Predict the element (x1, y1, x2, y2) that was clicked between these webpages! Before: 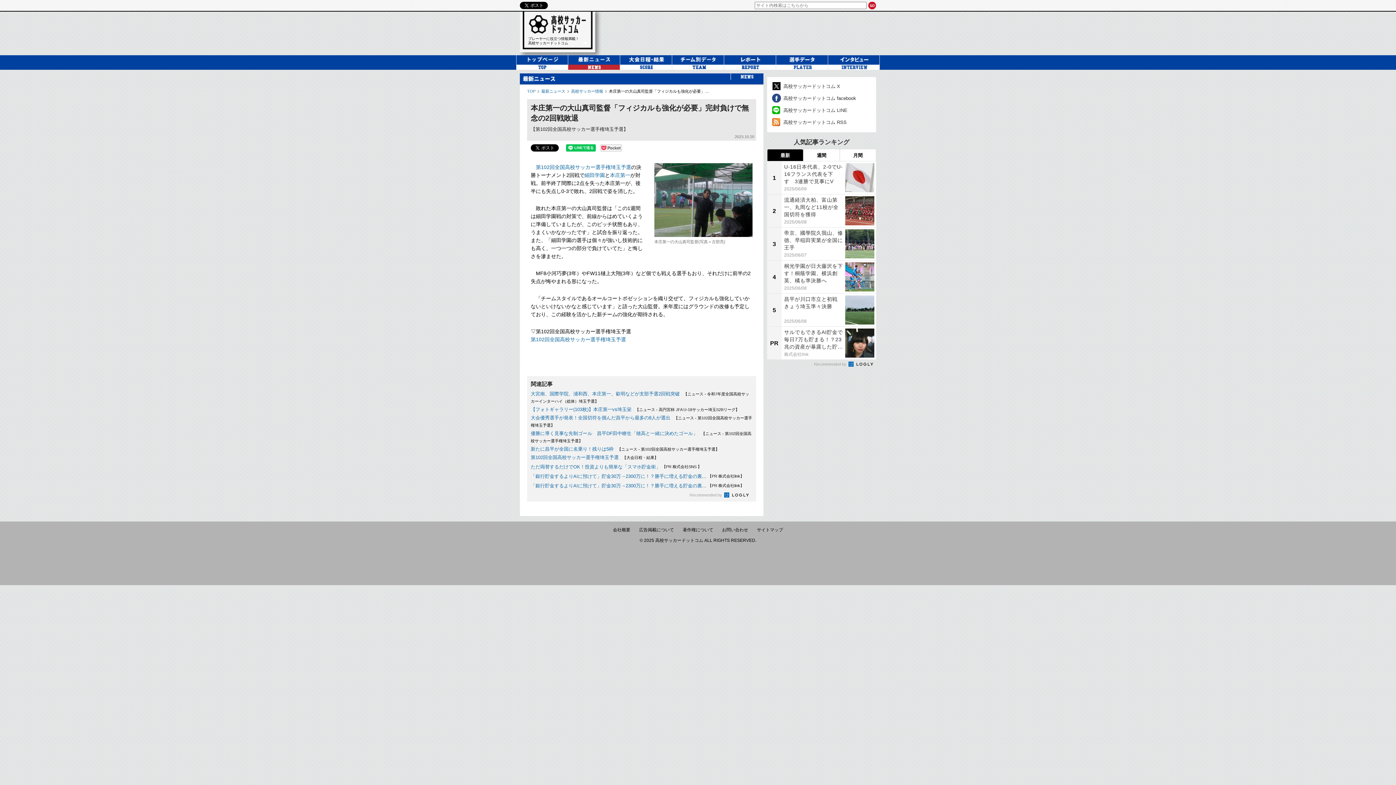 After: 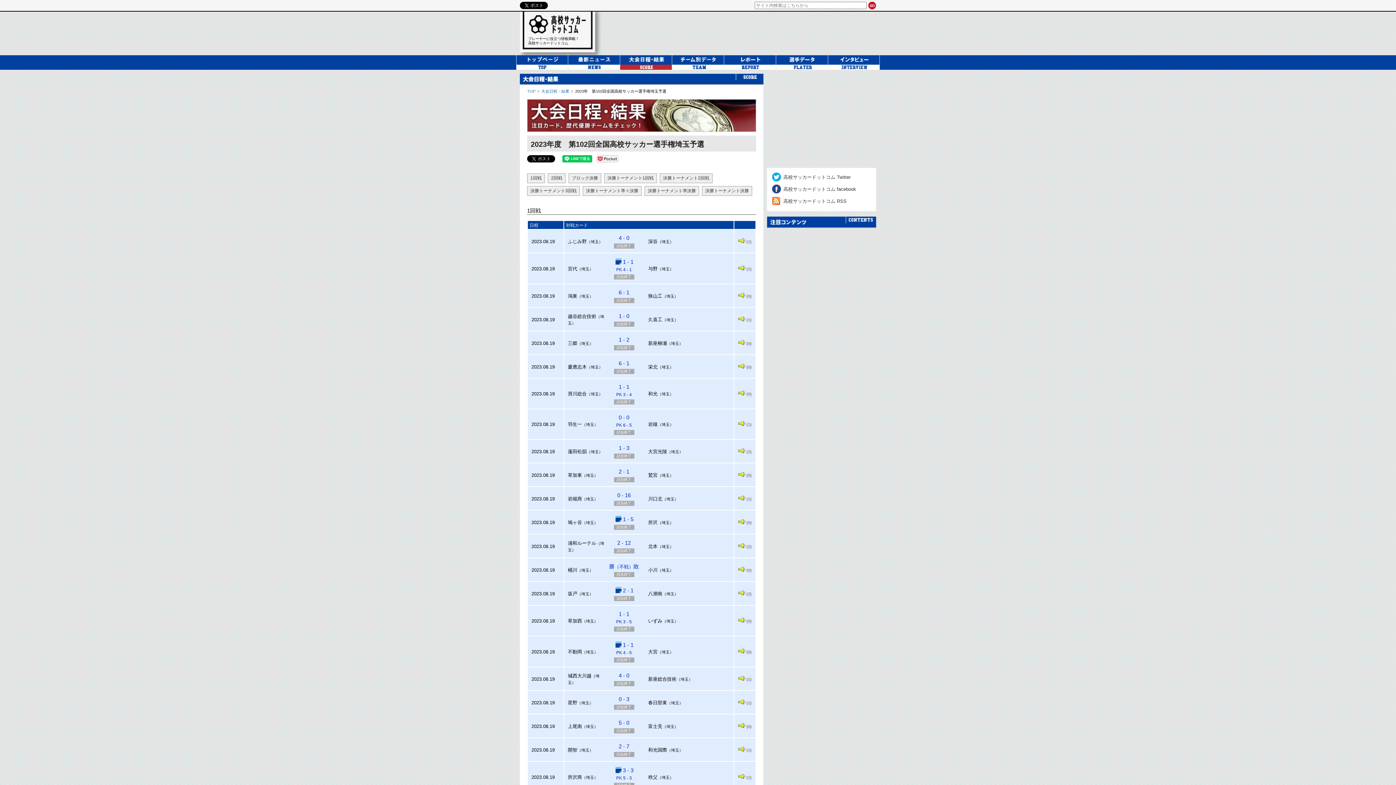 Action: bbox: (530, 454, 618, 460) label: 第102回全国高校サッカー選手権埼玉予選